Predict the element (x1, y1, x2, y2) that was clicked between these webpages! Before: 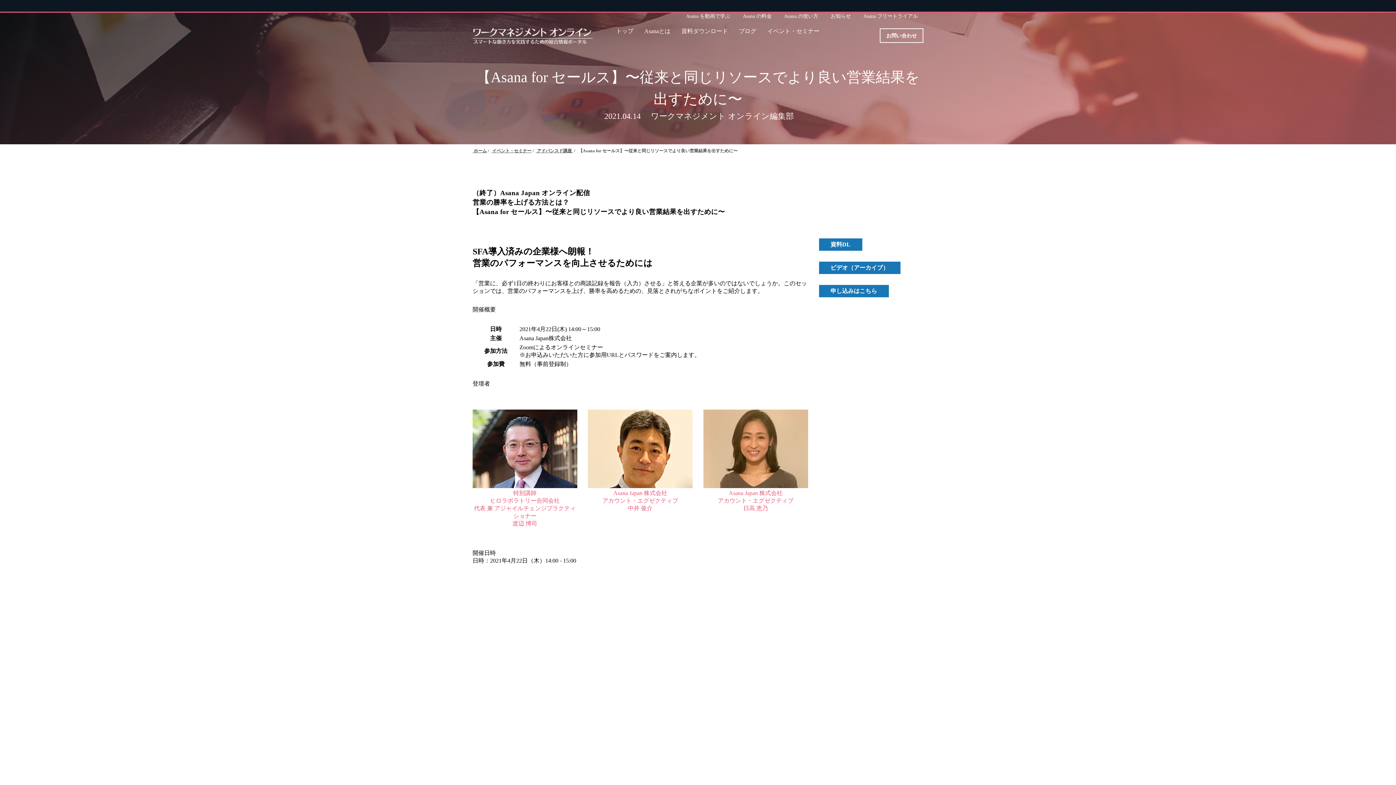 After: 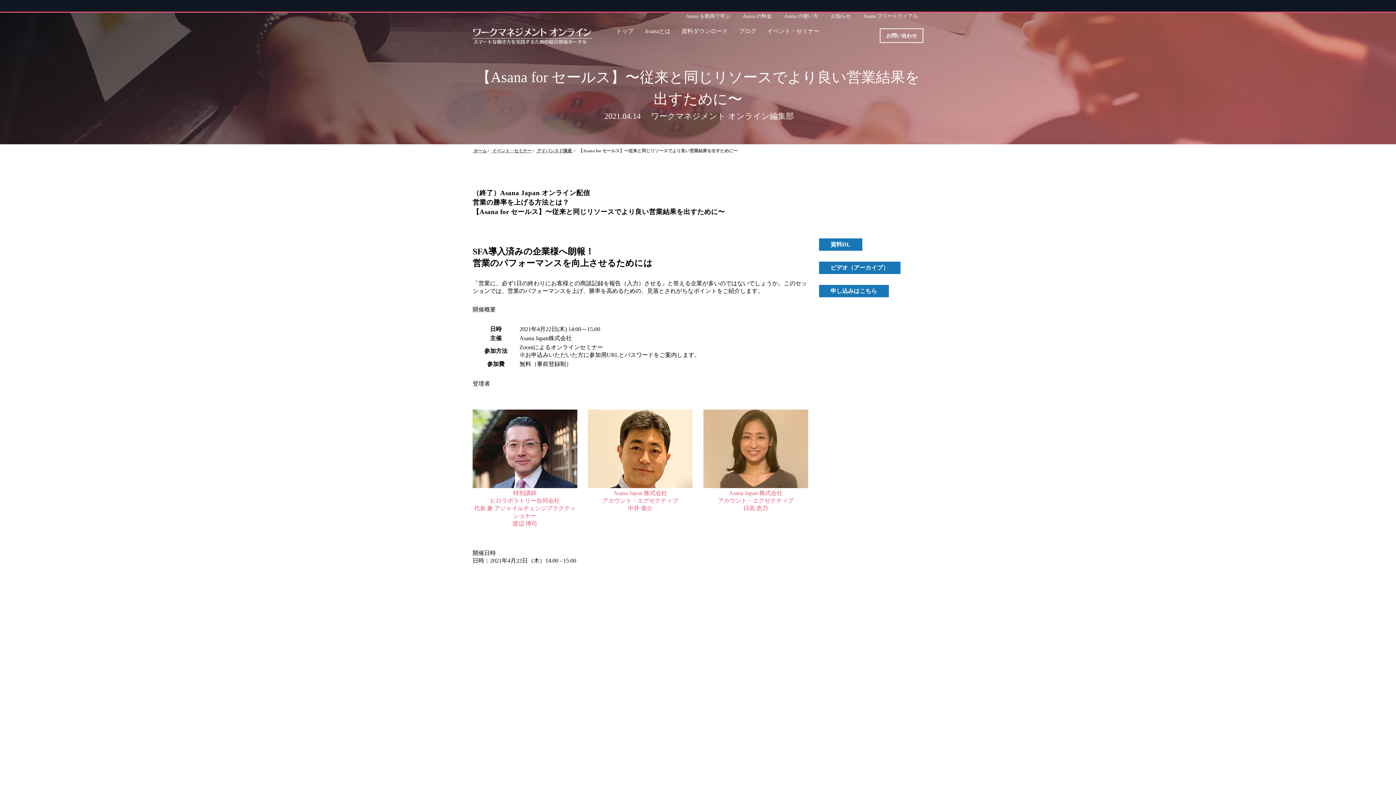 Action: label:  【Asana for セールス】〜従来と同じリソースでより良い営業結果を出すために〜 bbox: (577, 148, 737, 153)